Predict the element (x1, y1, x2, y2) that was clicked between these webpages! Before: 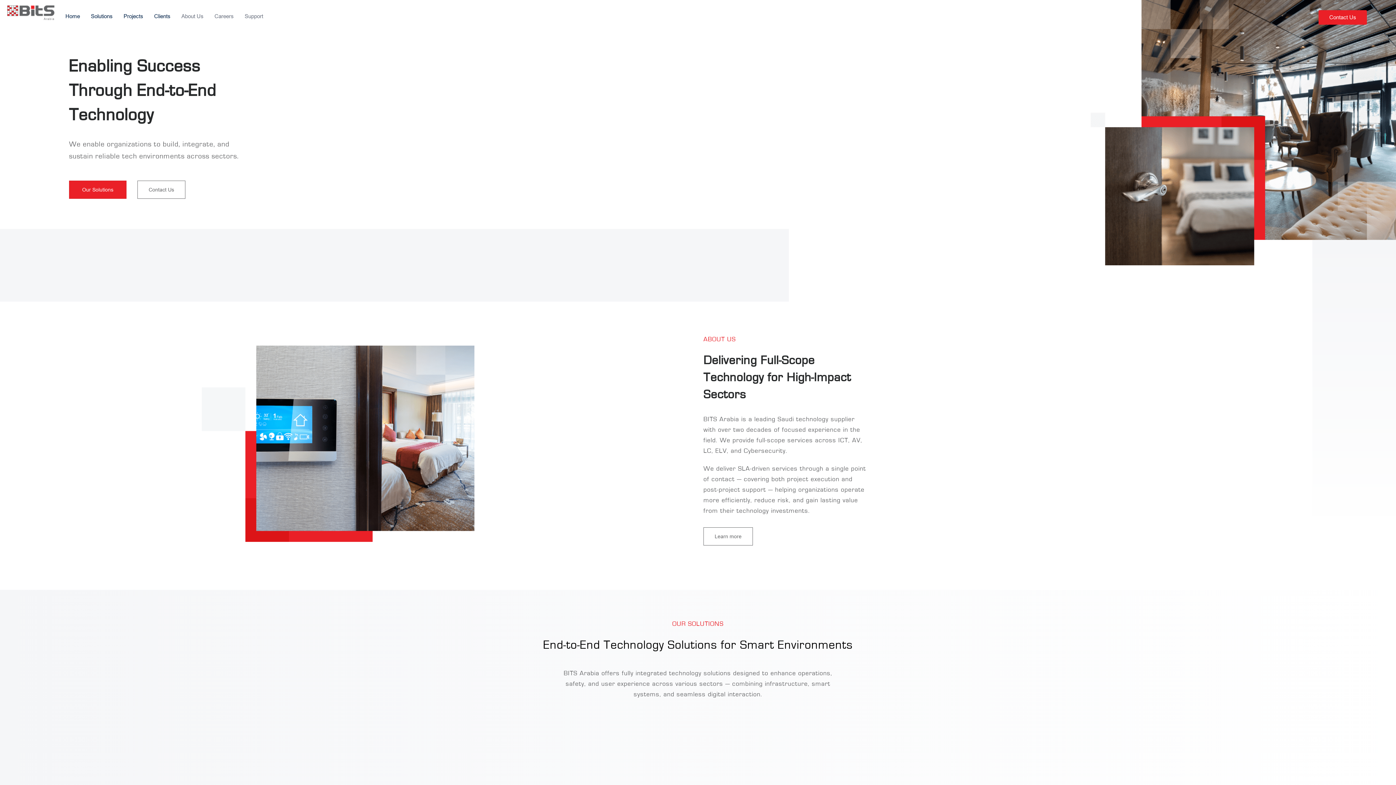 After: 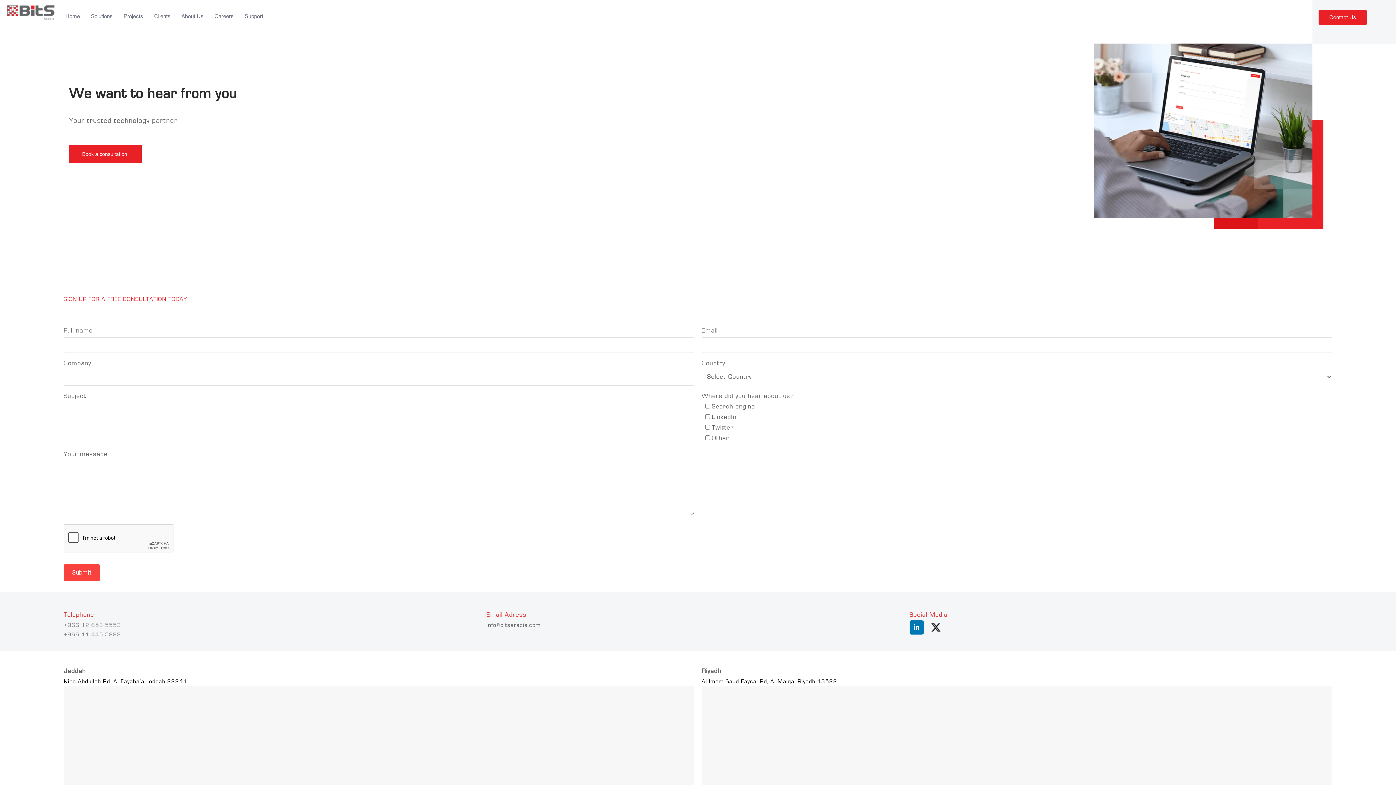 Action: label: Contact Us bbox: (1318, 10, 1367, 24)